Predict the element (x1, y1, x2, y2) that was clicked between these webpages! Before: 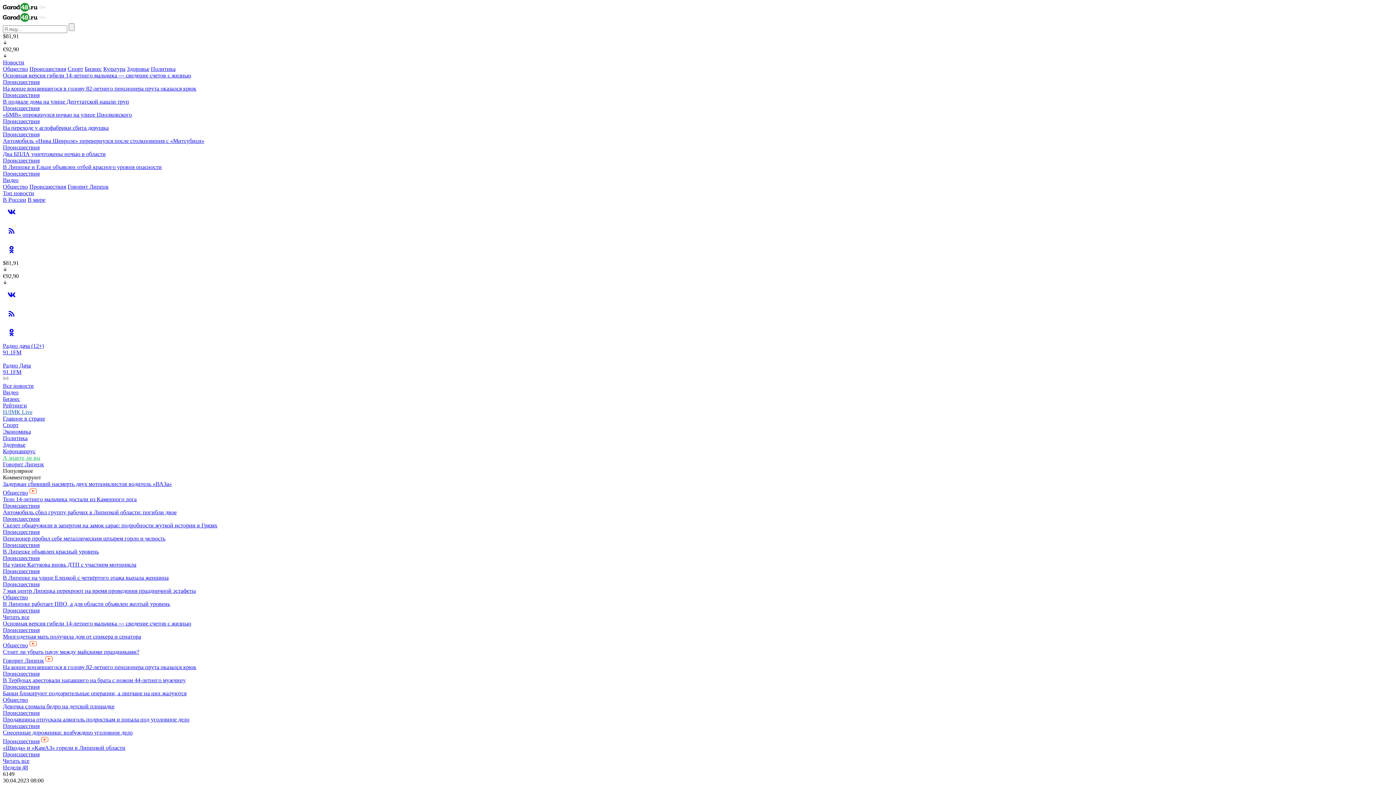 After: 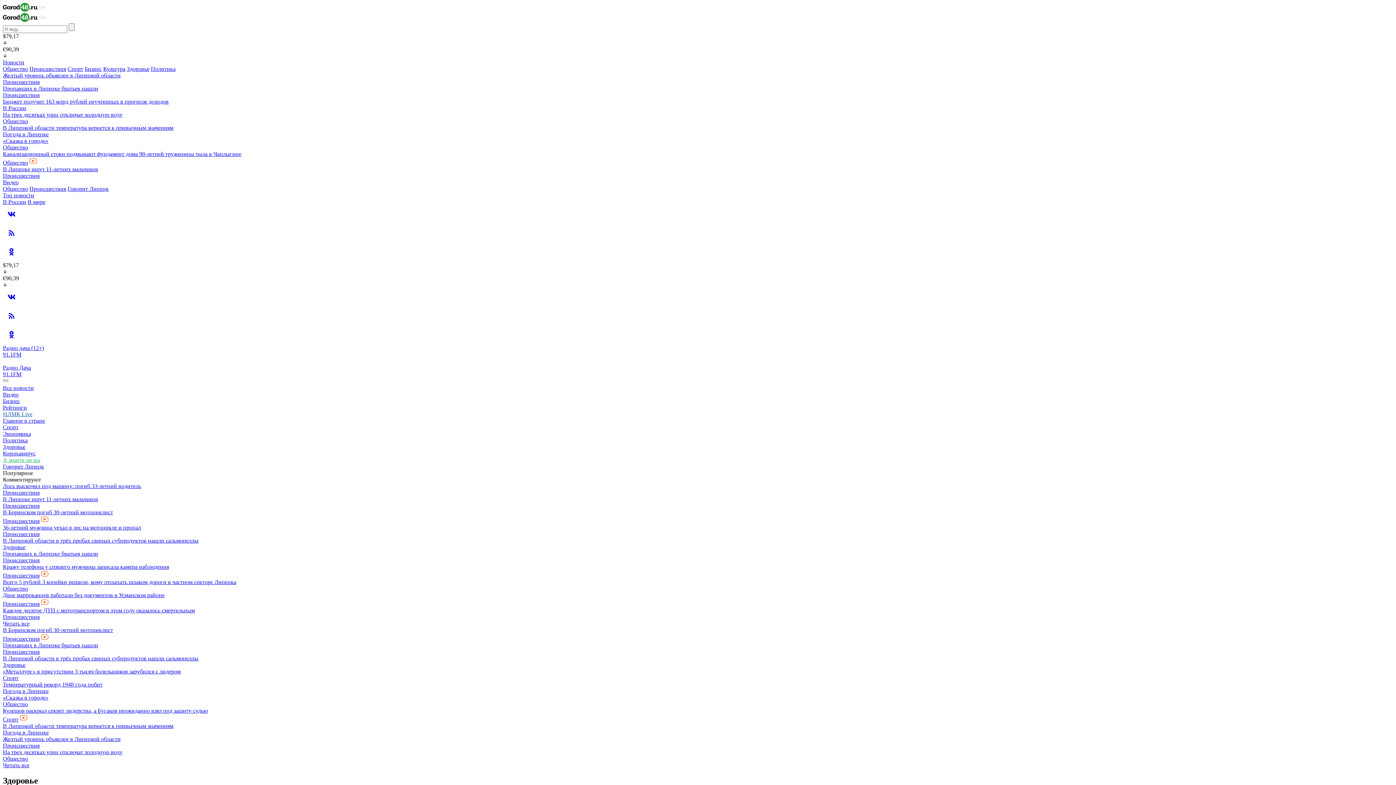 Action: bbox: (2, 441, 25, 448) label: Здоровье